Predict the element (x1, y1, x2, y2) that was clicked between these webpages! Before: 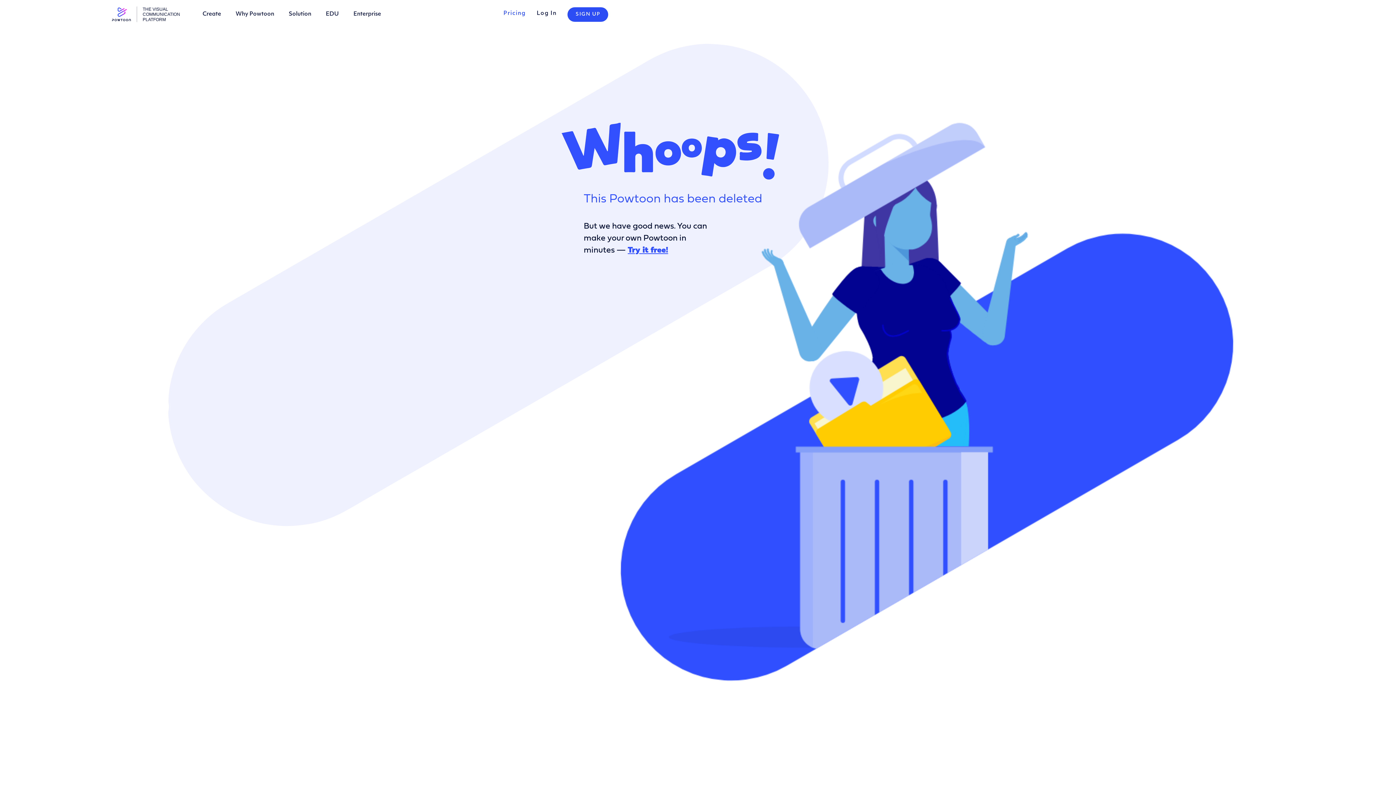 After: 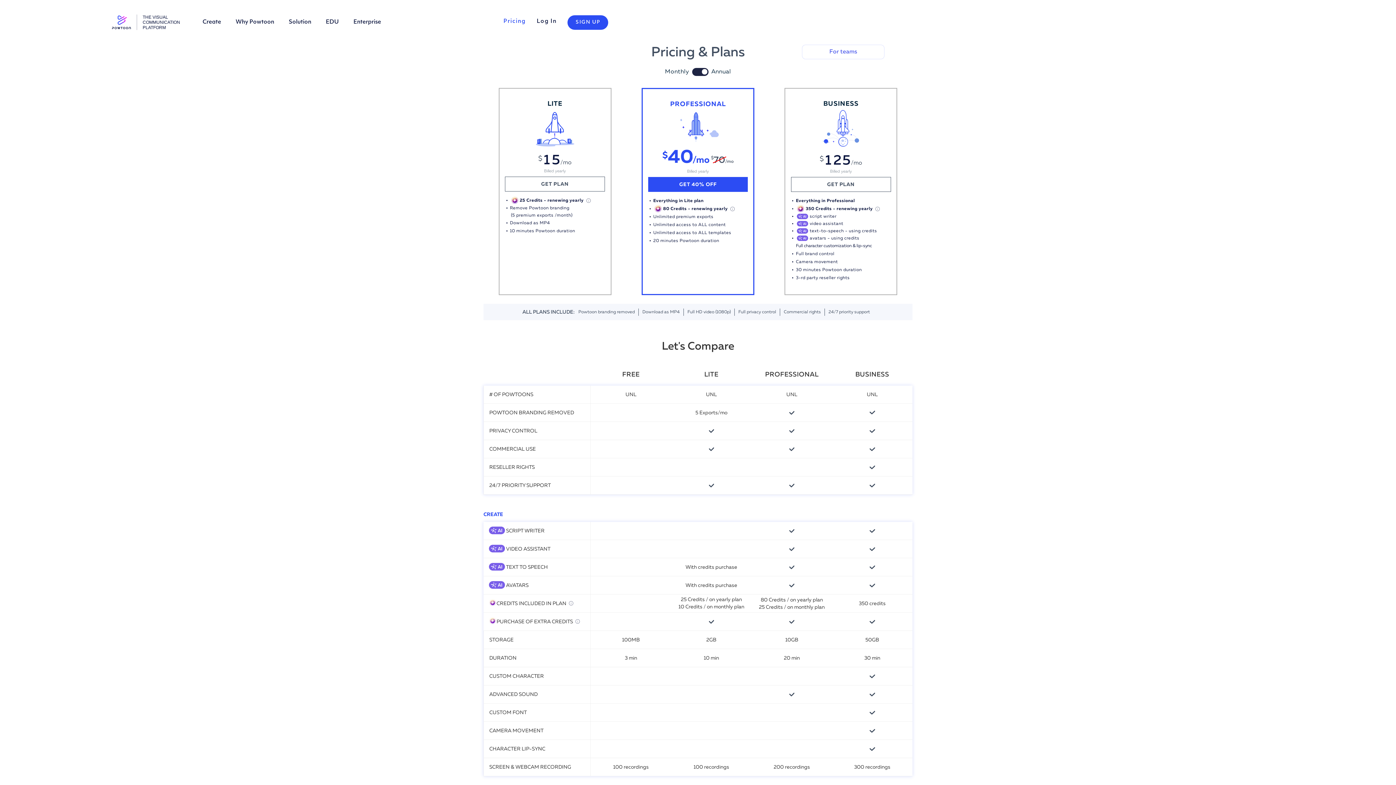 Action: label: Pricing bbox: (503, 0, 525, 27)